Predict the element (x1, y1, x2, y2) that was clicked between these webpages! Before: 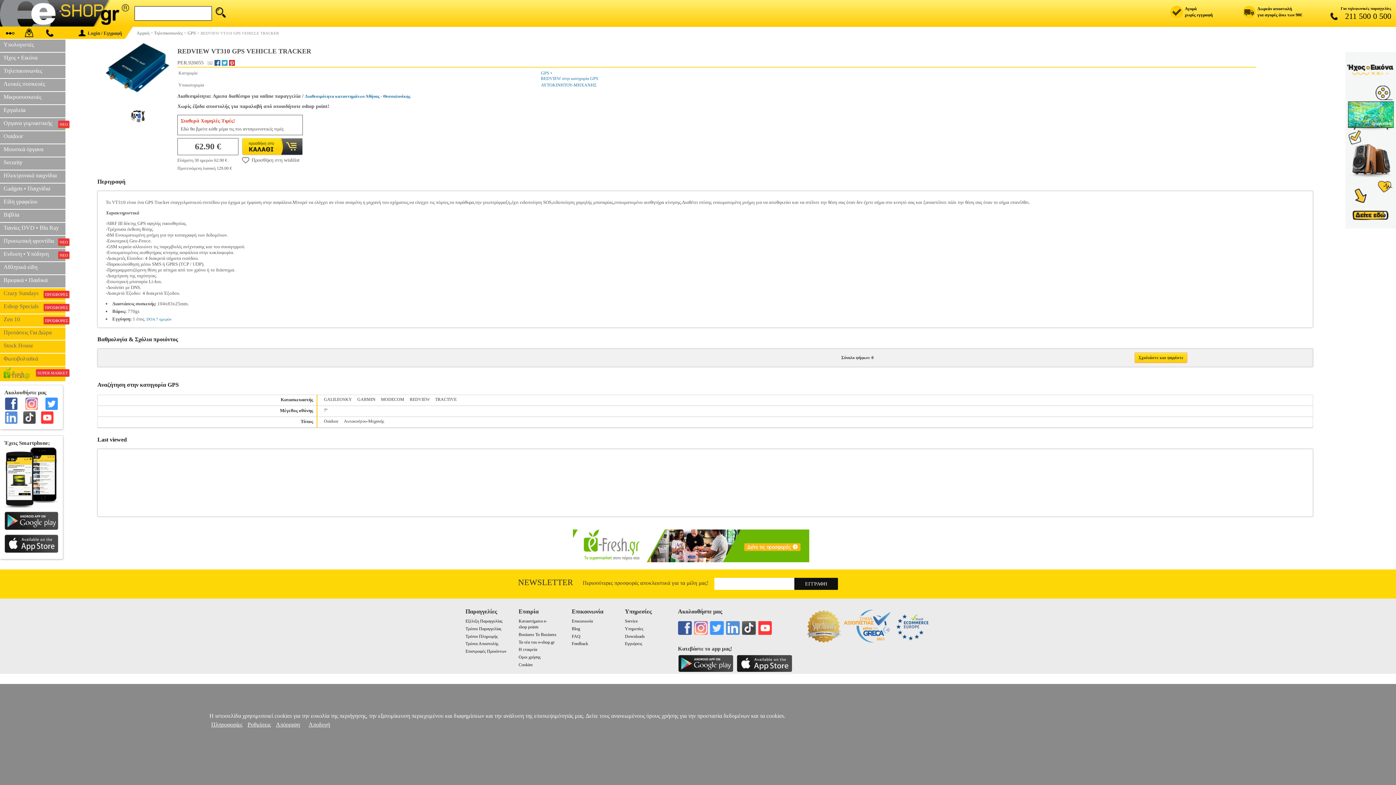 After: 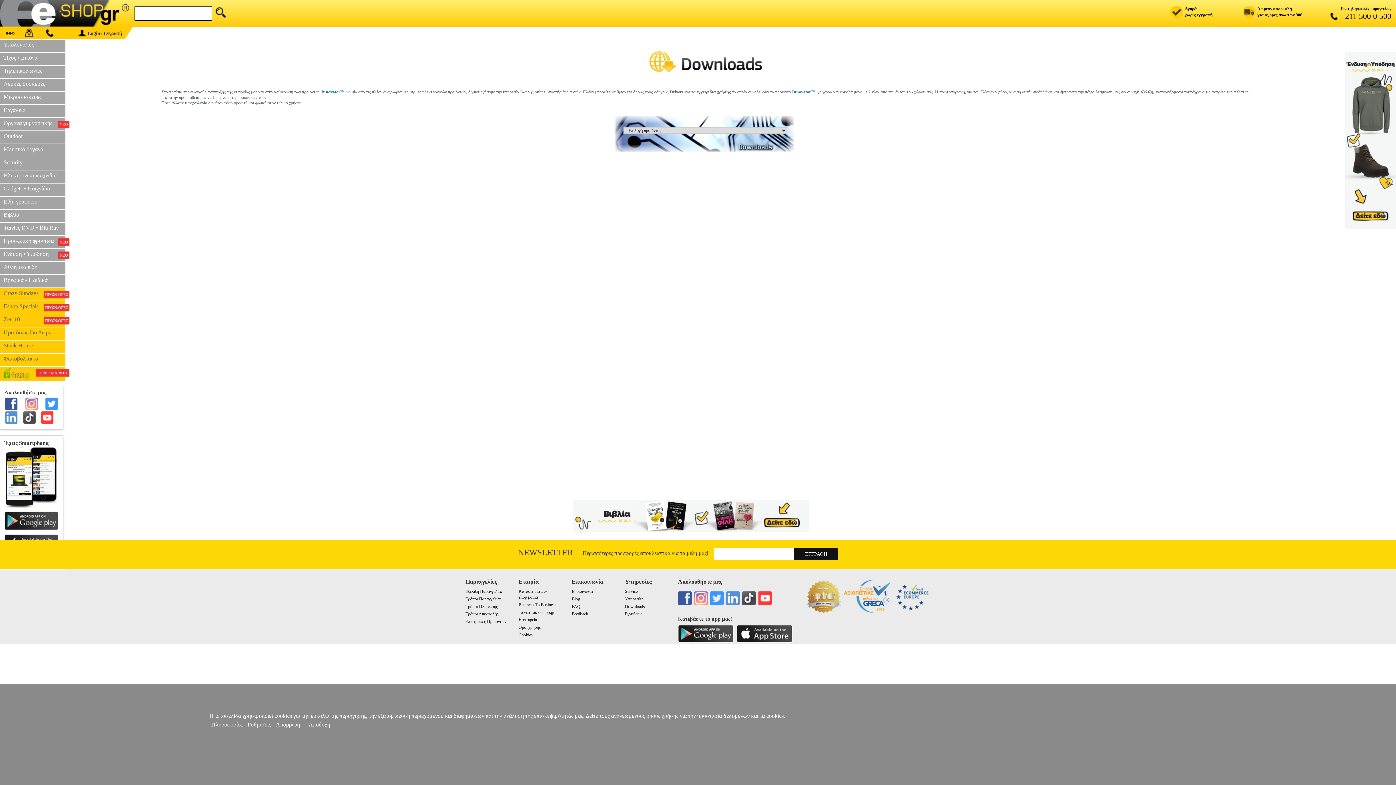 Action: bbox: (625, 634, 645, 639) label: Downloads